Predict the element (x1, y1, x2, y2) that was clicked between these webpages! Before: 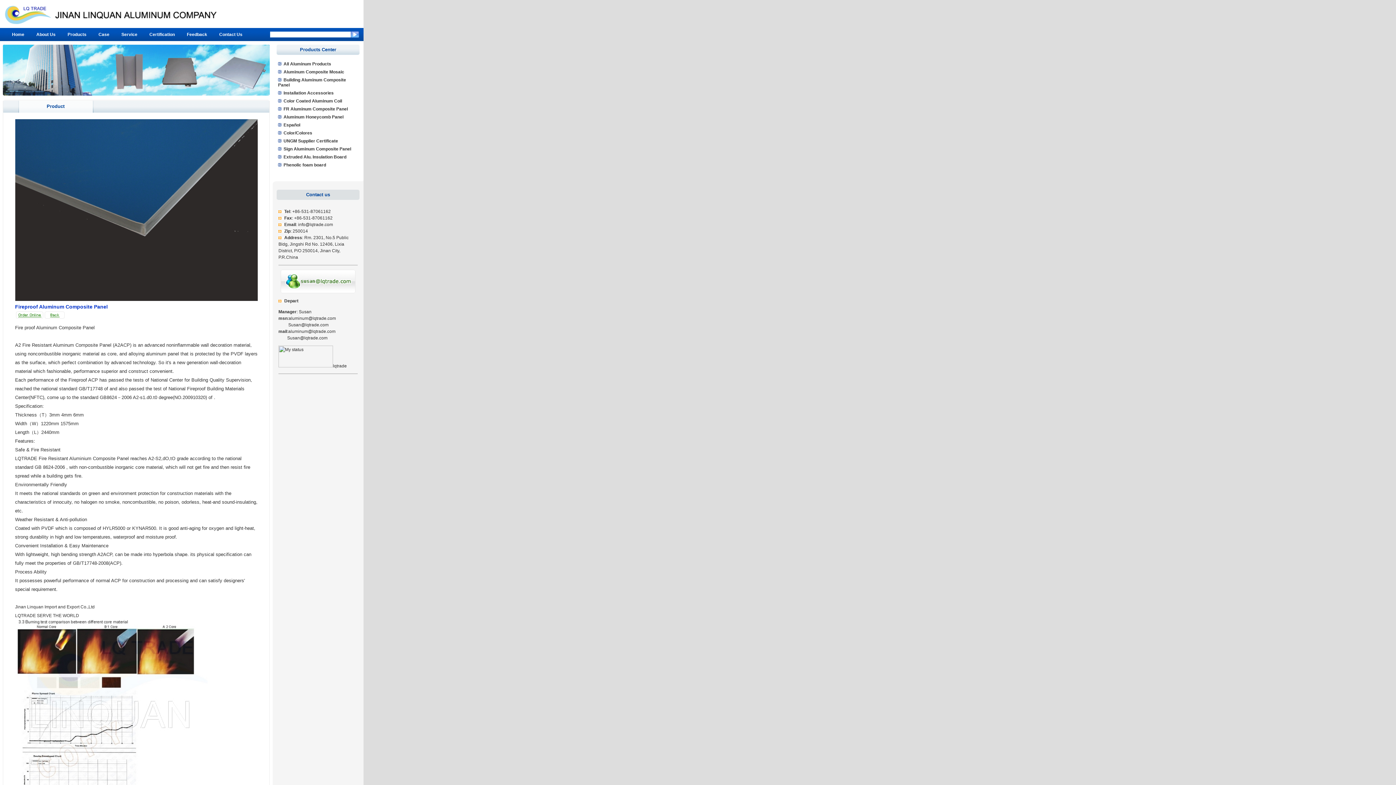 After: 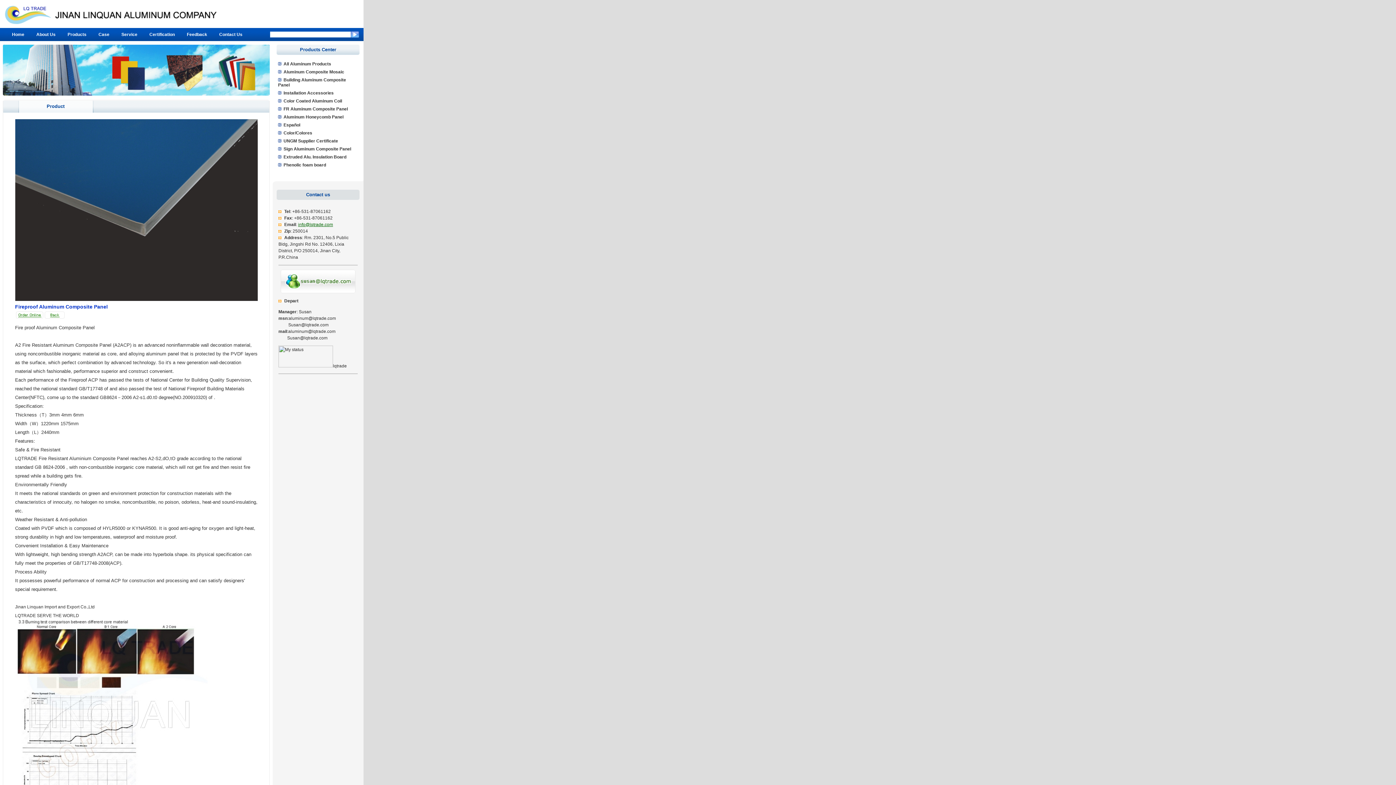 Action: bbox: (298, 222, 333, 227) label: info@lqtrade.com